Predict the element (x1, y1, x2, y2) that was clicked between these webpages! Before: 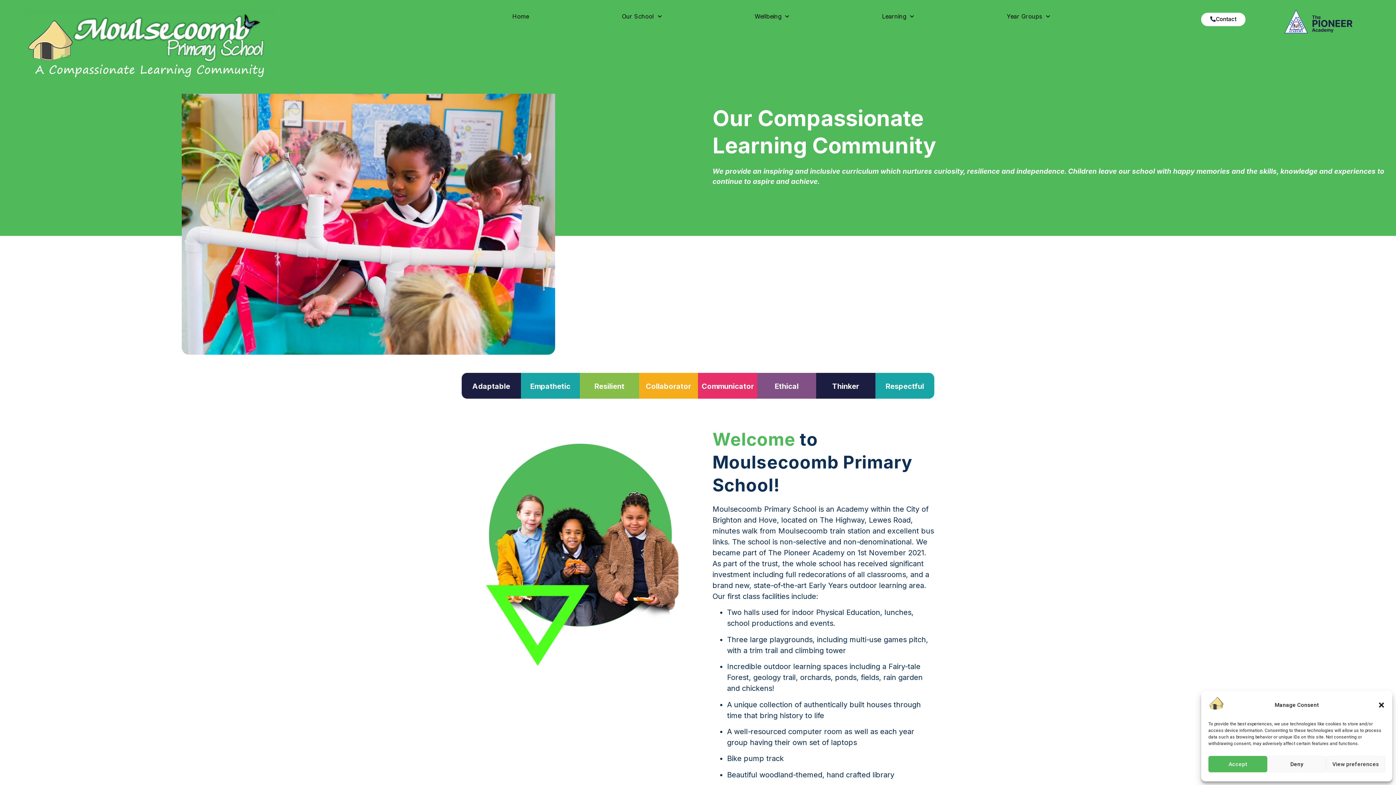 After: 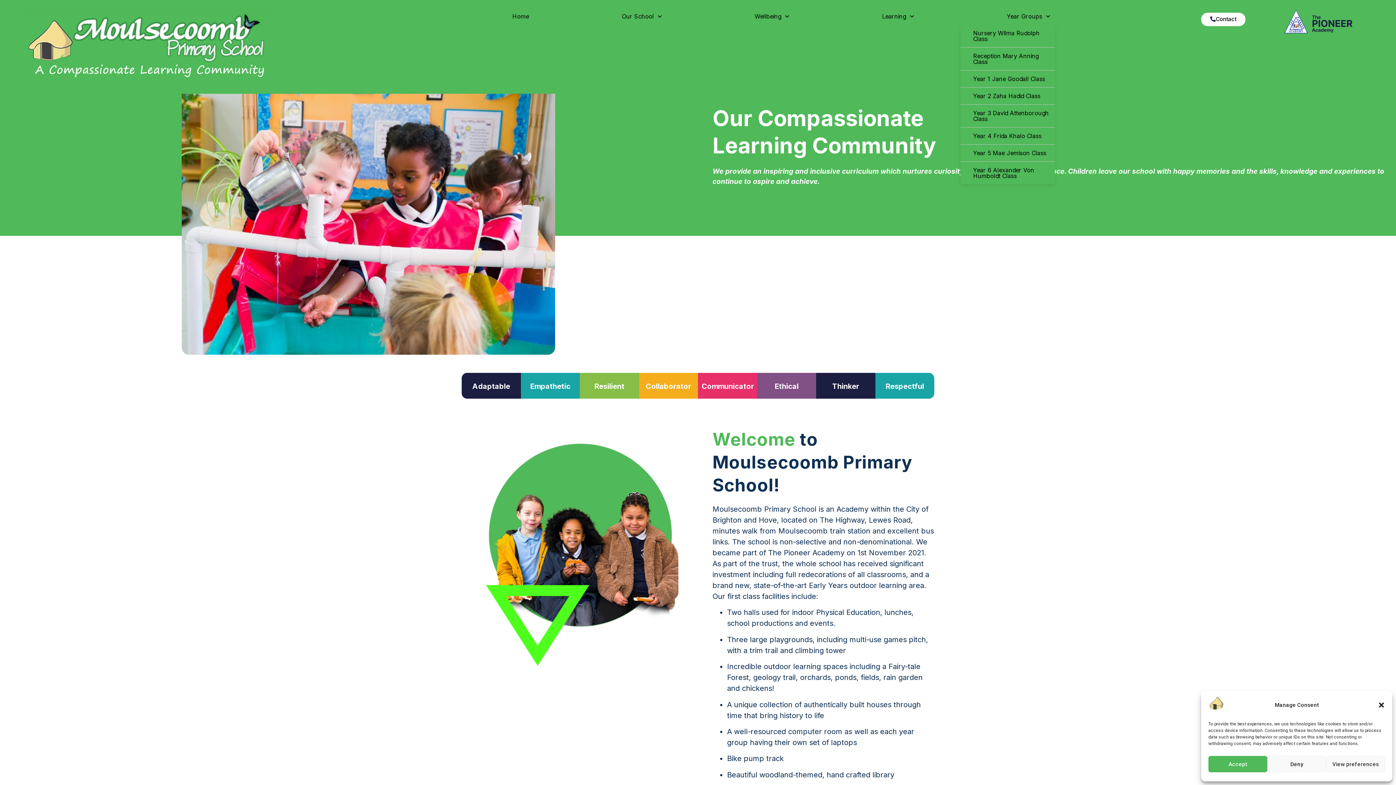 Action: label: Year Groups bbox: (960, 8, 1096, 24)